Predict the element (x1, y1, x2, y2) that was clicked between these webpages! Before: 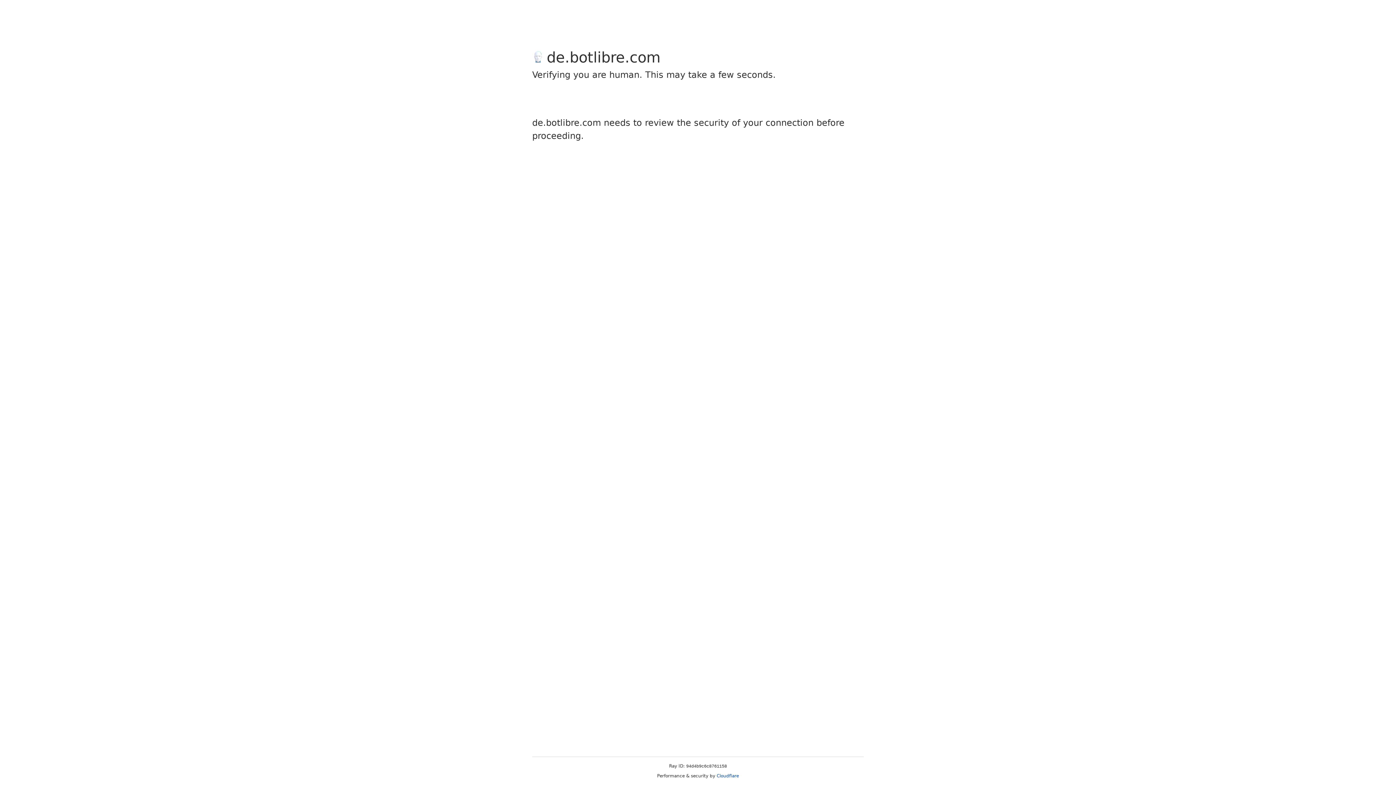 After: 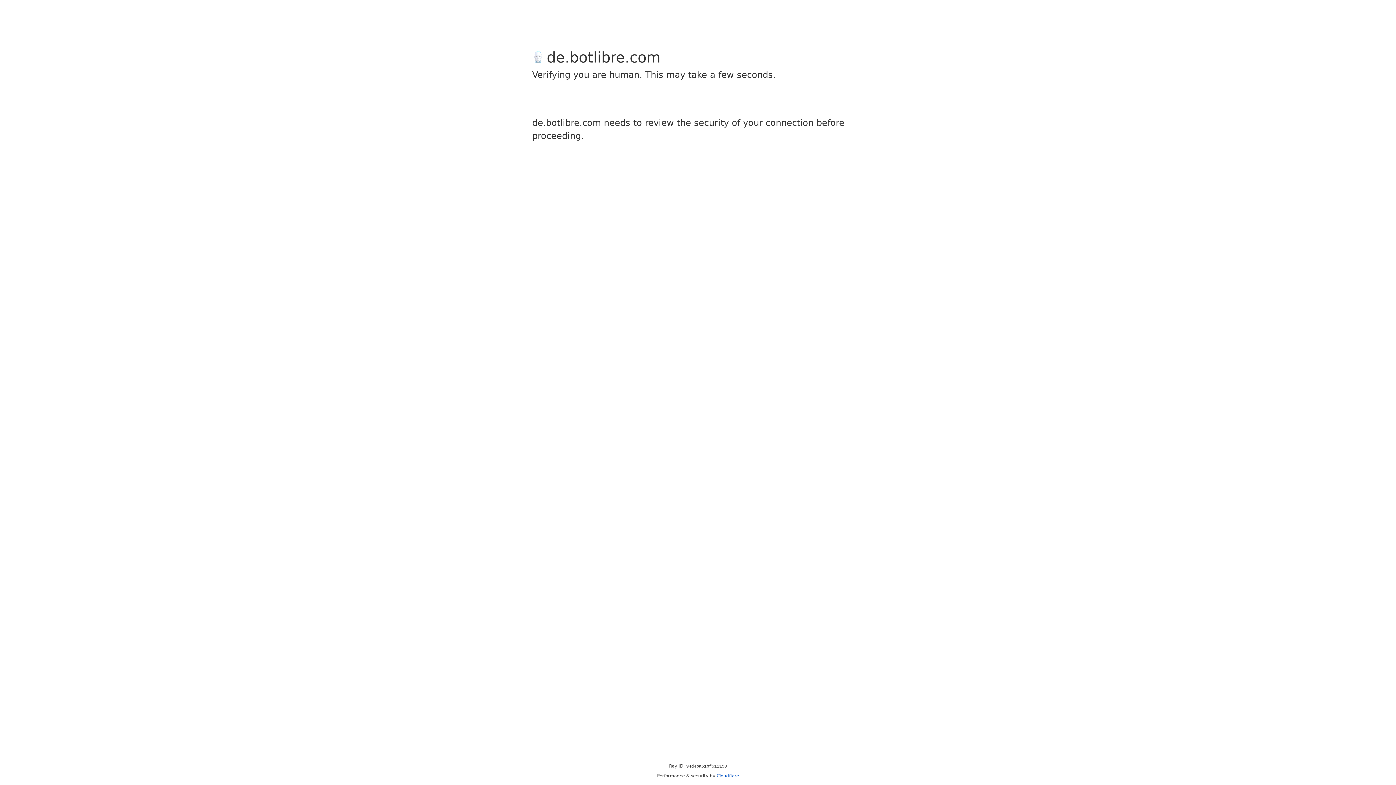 Action: label: Cloudflare bbox: (716, 773, 739, 778)